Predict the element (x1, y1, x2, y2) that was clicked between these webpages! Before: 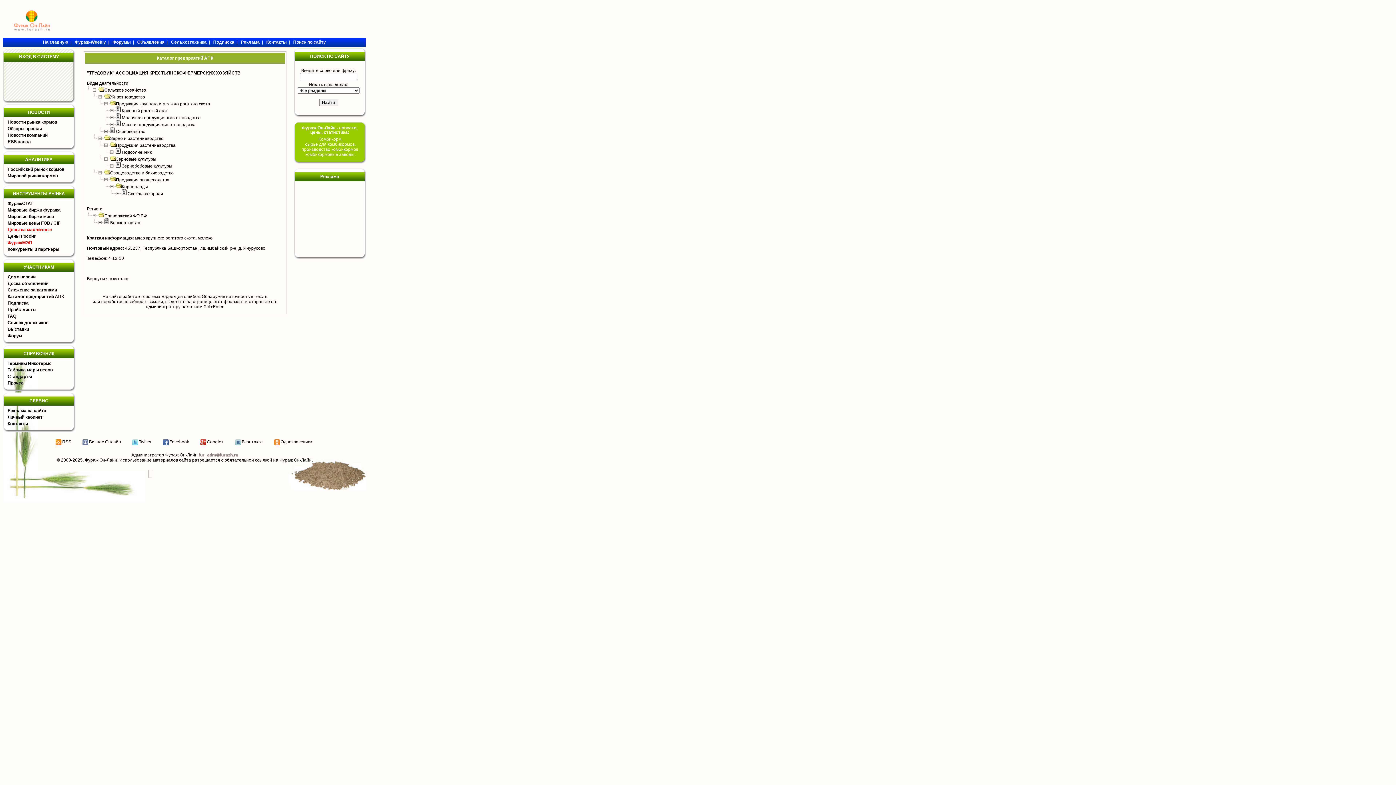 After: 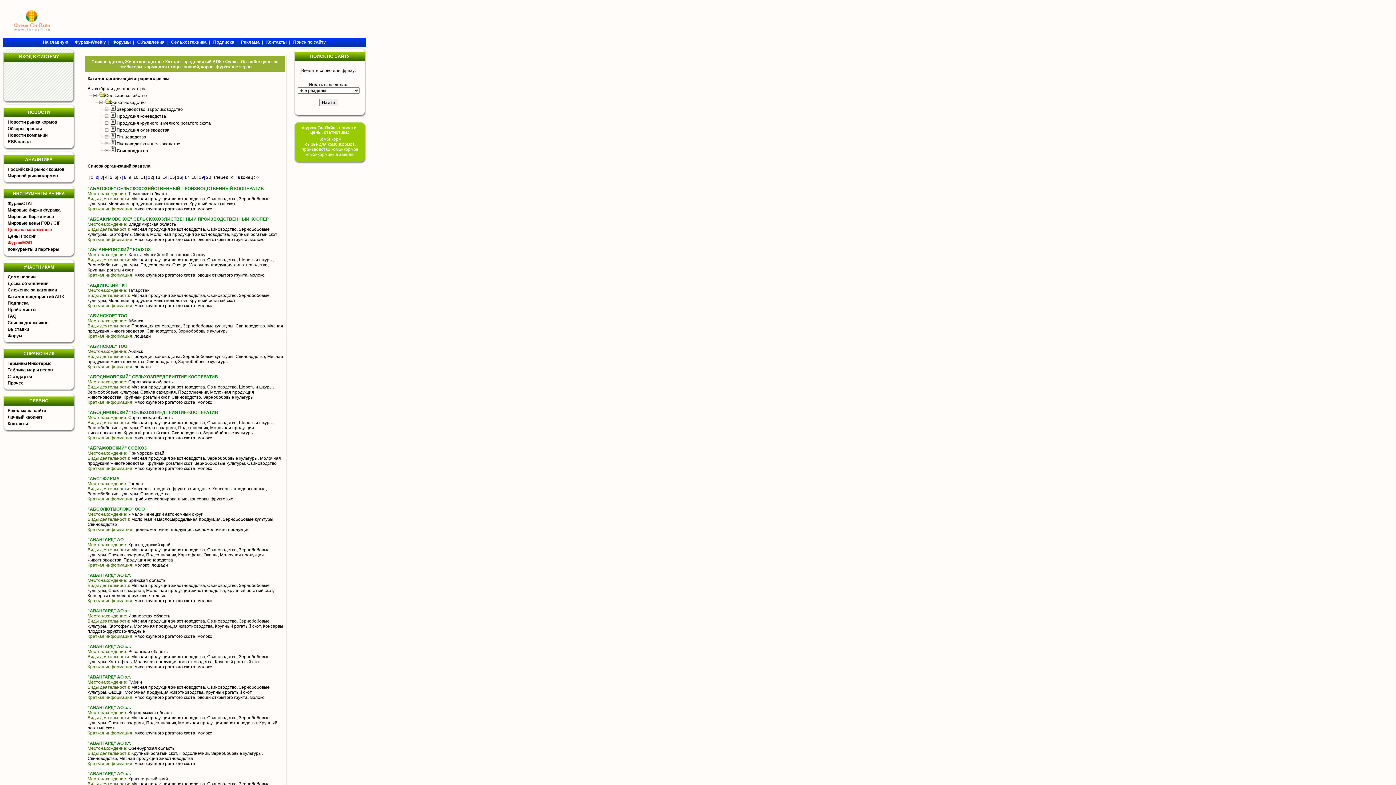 Action: label: Свиноводство bbox: (116, 129, 145, 134)